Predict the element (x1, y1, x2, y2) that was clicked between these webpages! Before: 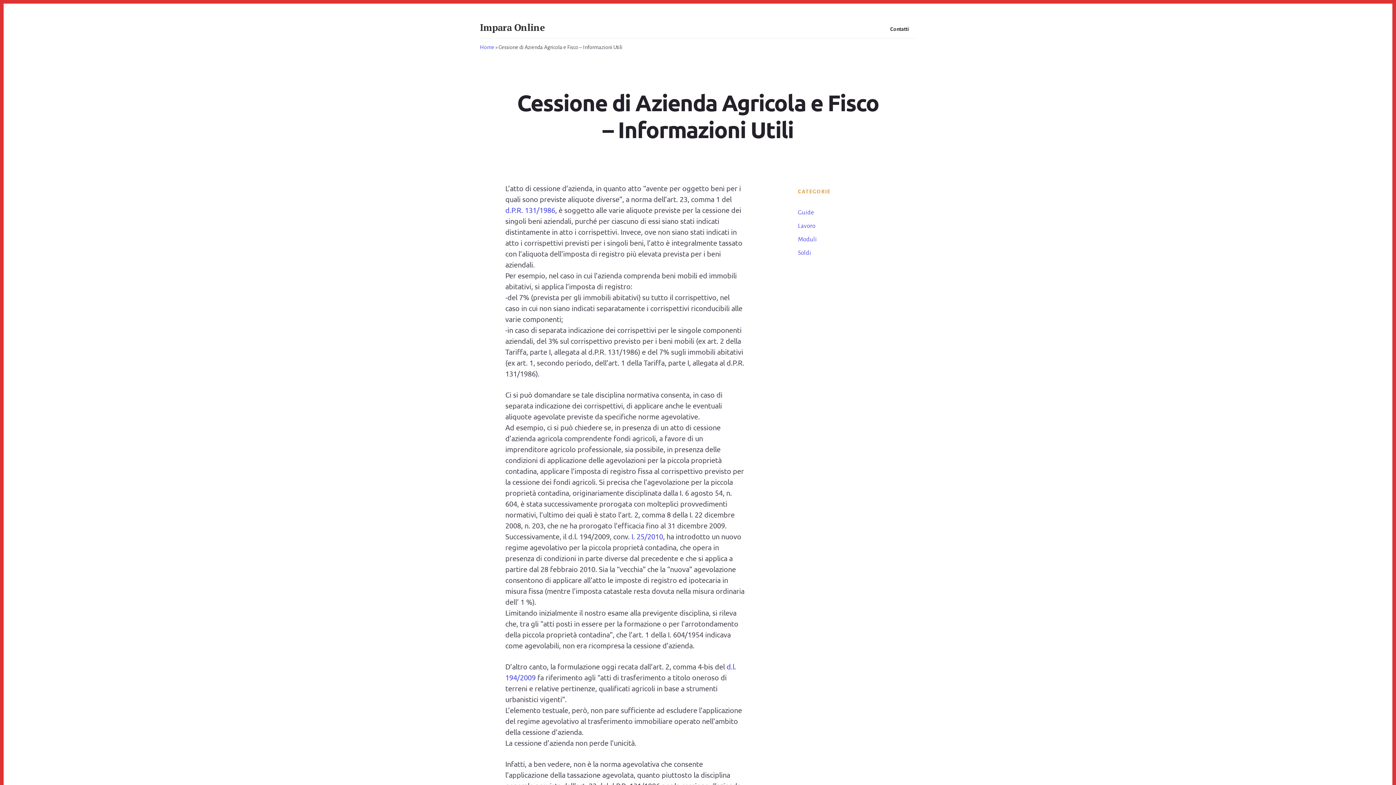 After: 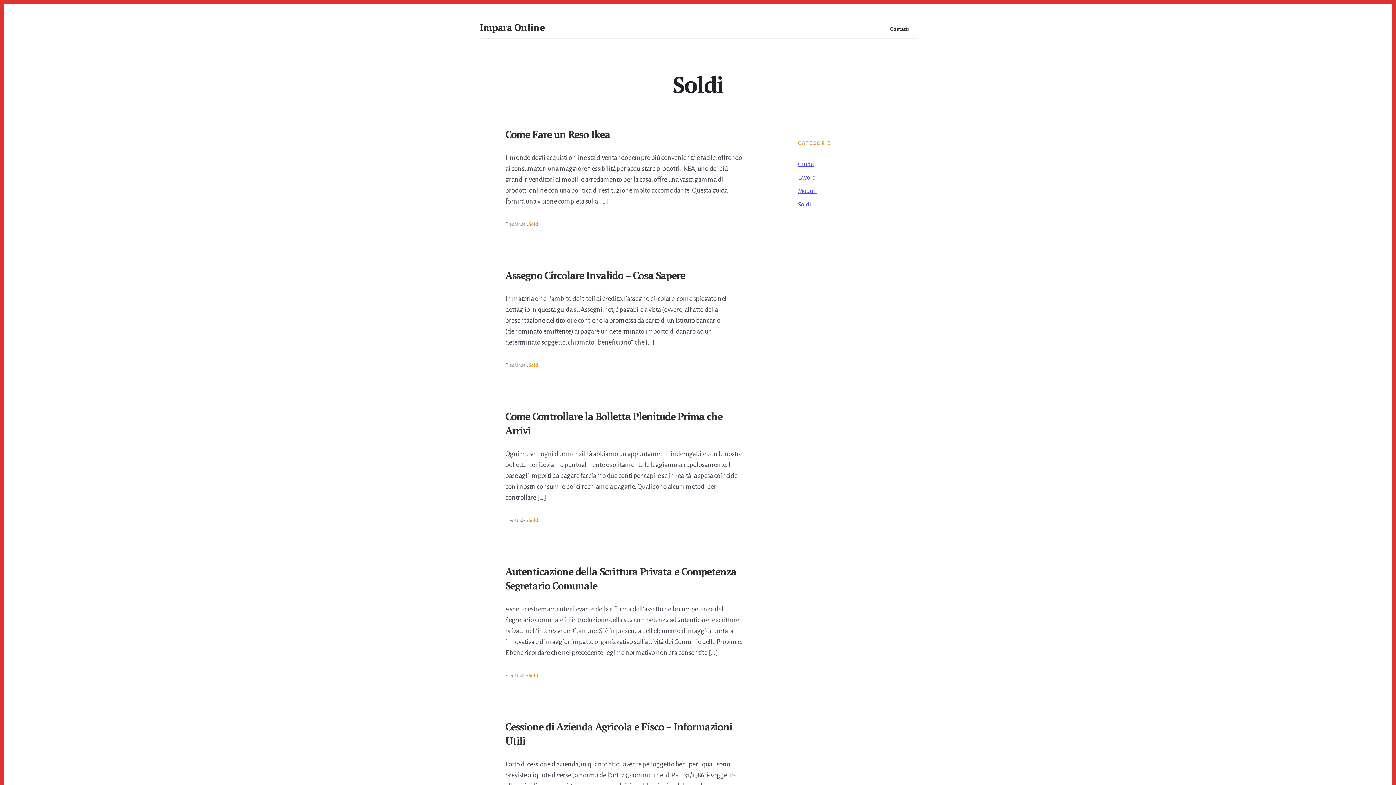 Action: label: Soldi bbox: (798, 249, 811, 256)